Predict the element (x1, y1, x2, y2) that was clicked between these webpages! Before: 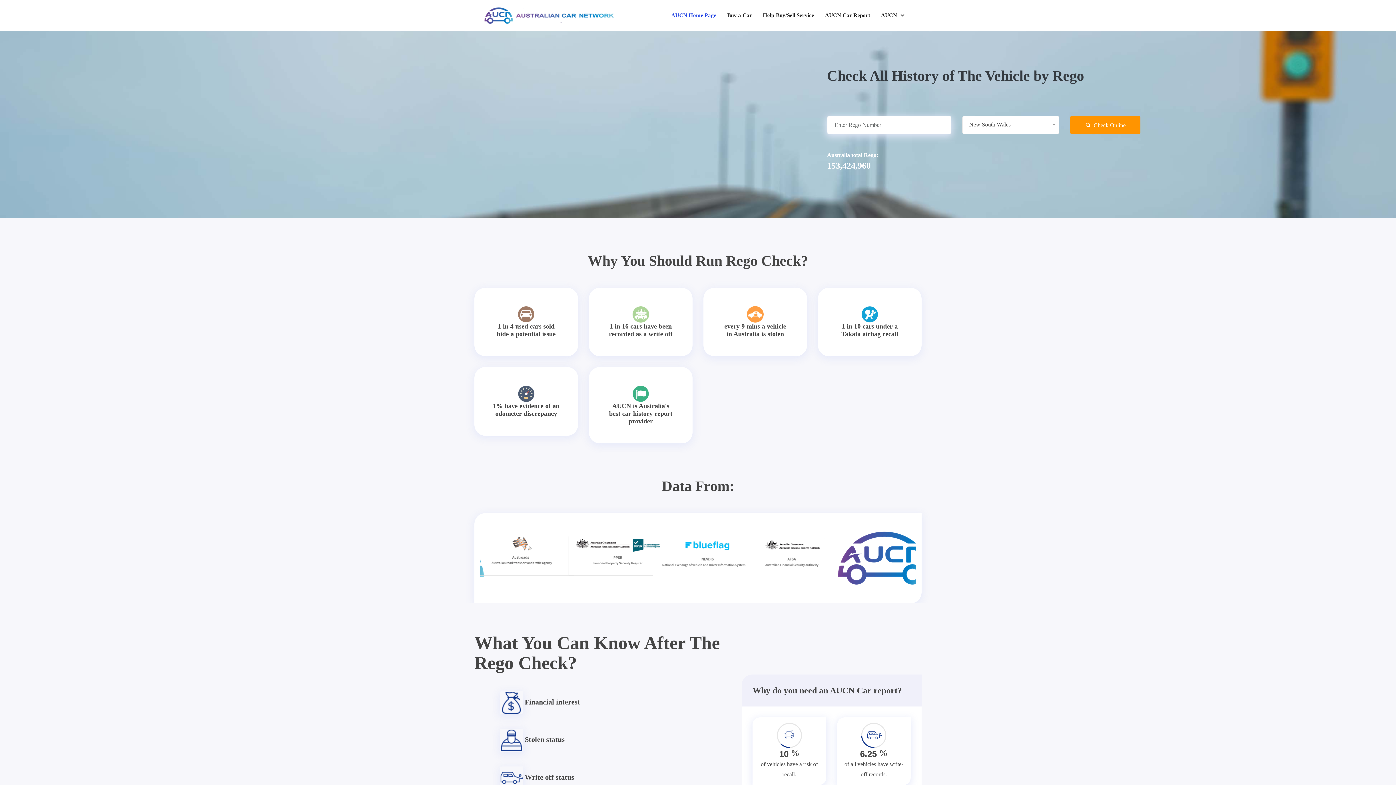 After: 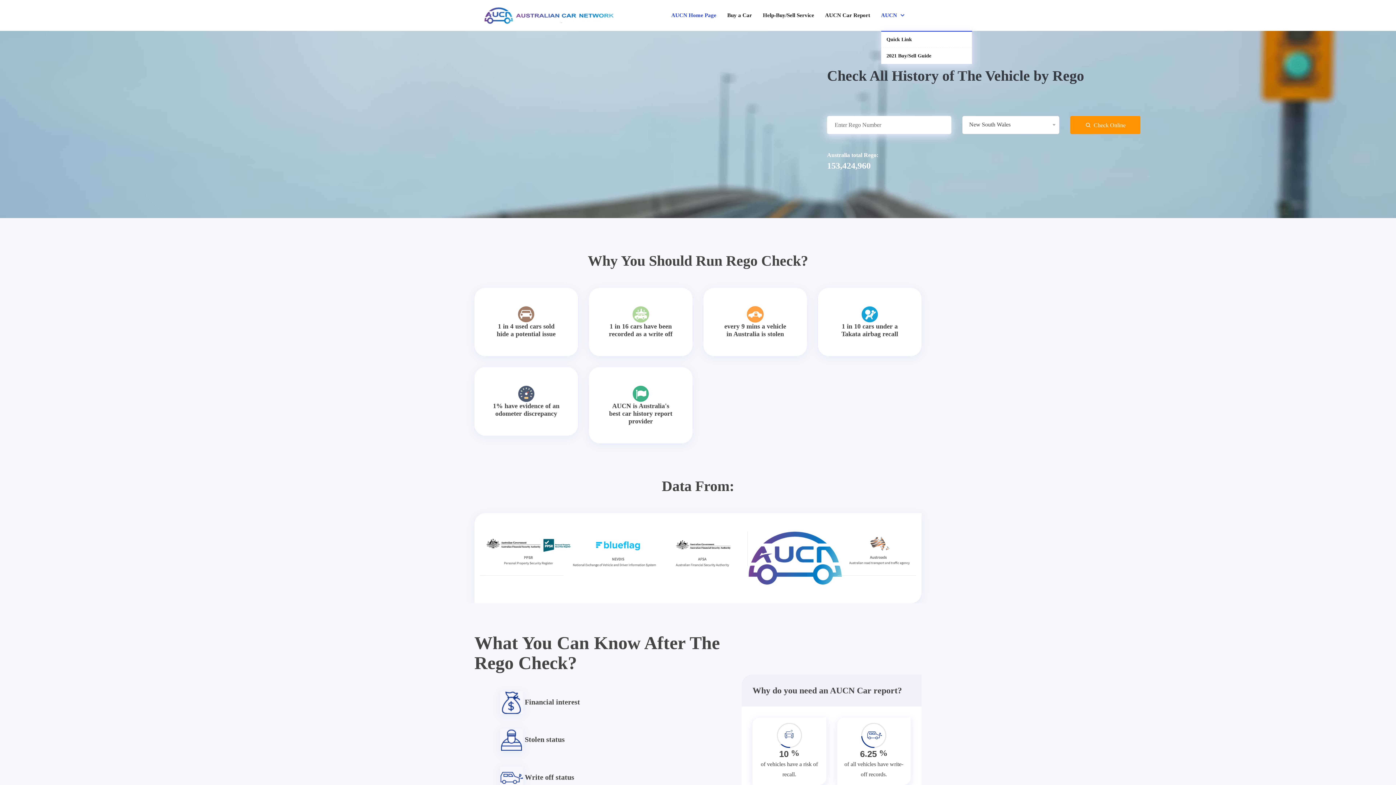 Action: bbox: (881, 0, 906, 30) label: AUCN 